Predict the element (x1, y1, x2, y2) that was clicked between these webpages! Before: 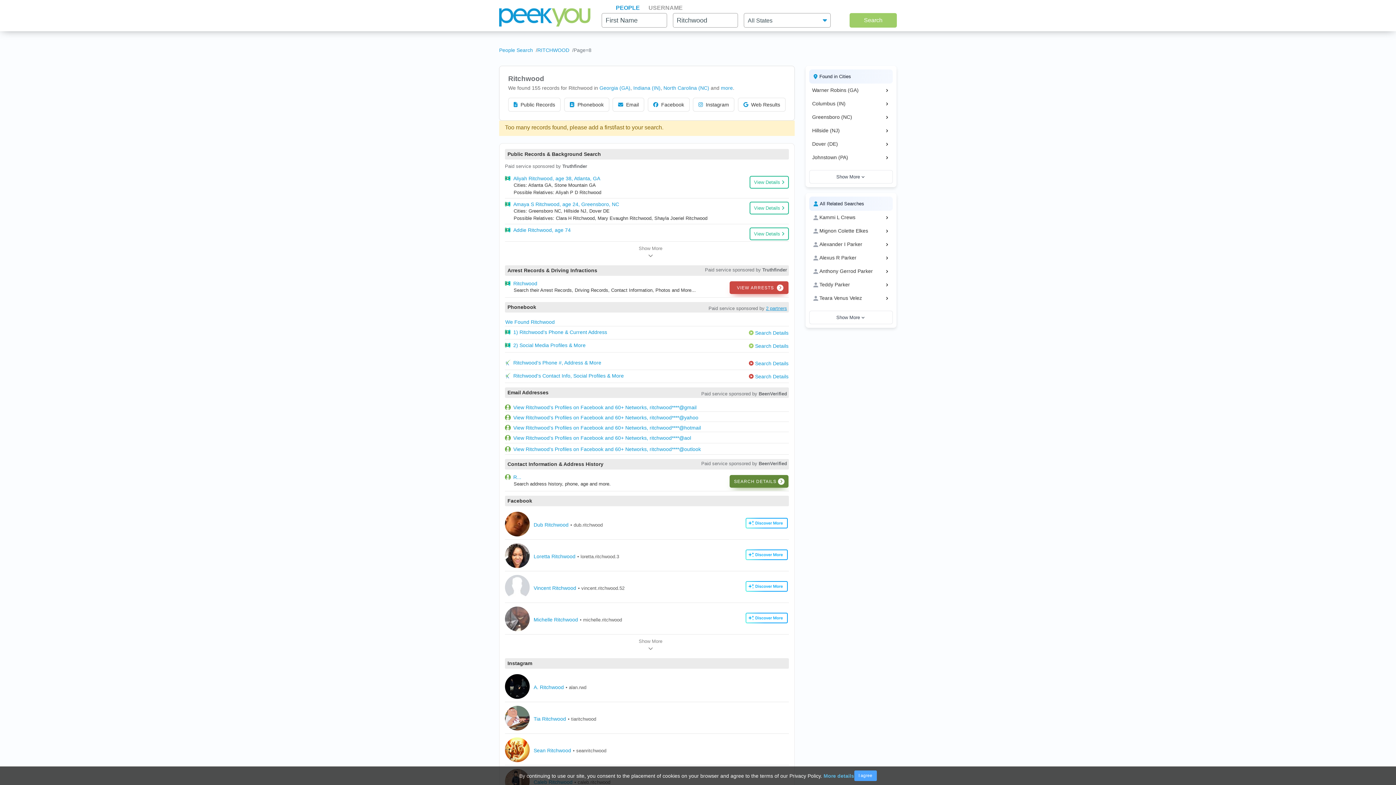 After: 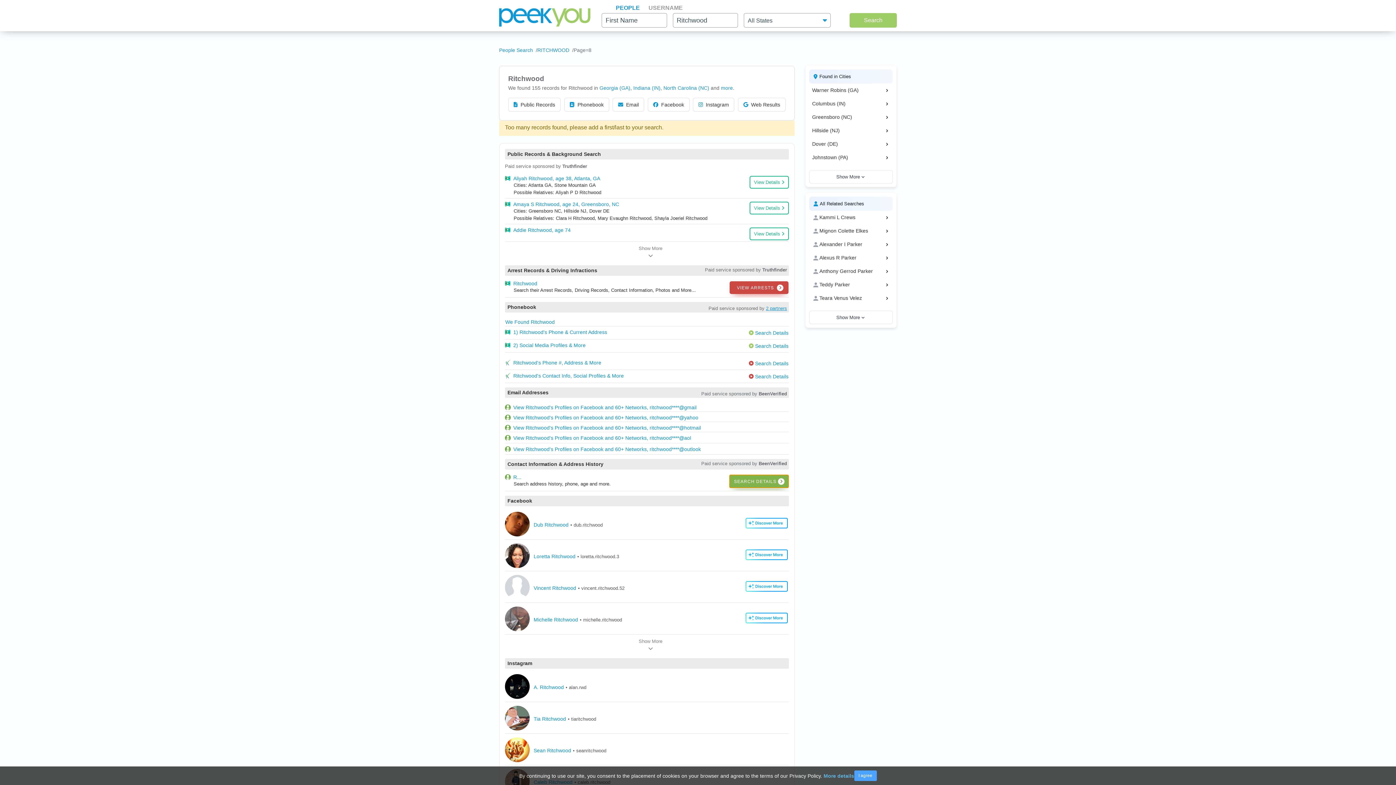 Action: label: SEARCH DETAILS bbox: (729, 490, 788, 503)